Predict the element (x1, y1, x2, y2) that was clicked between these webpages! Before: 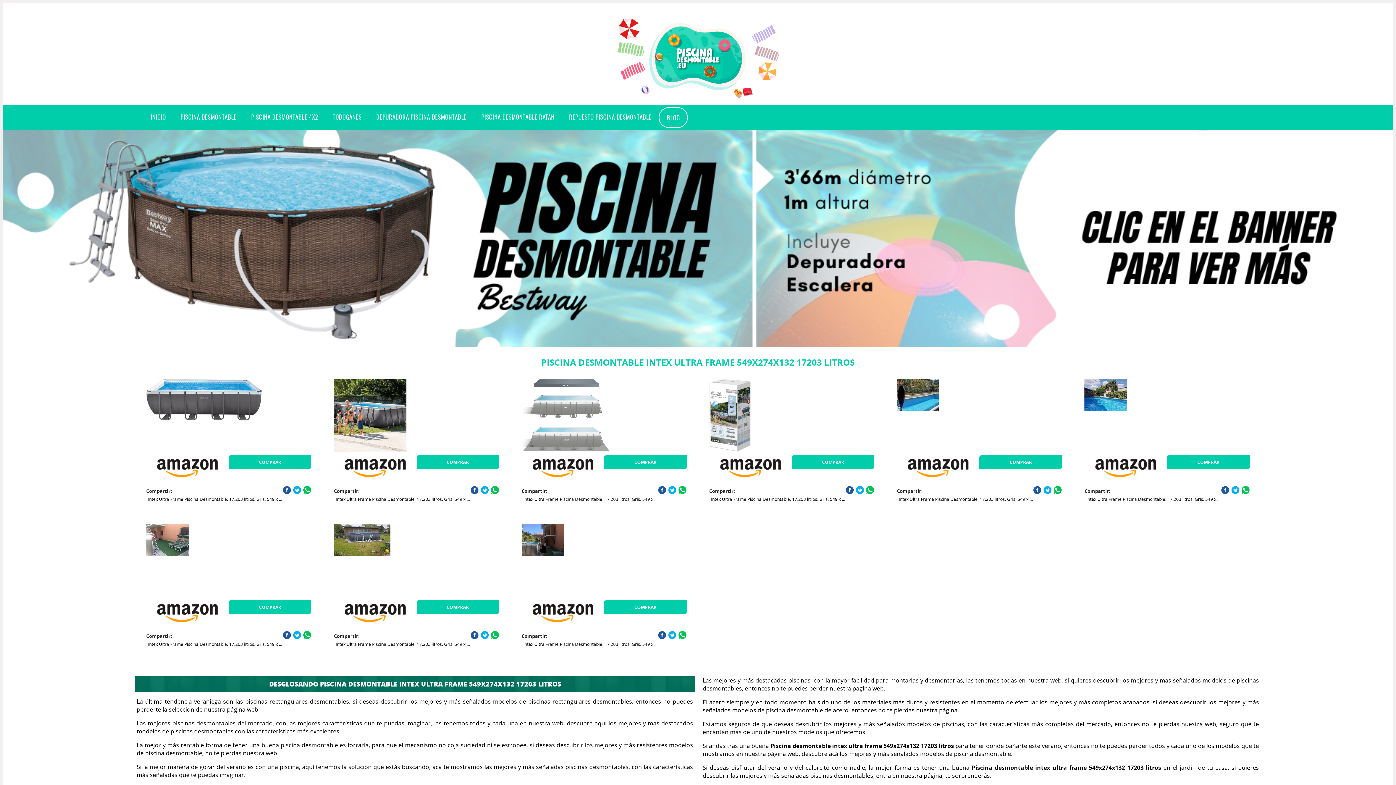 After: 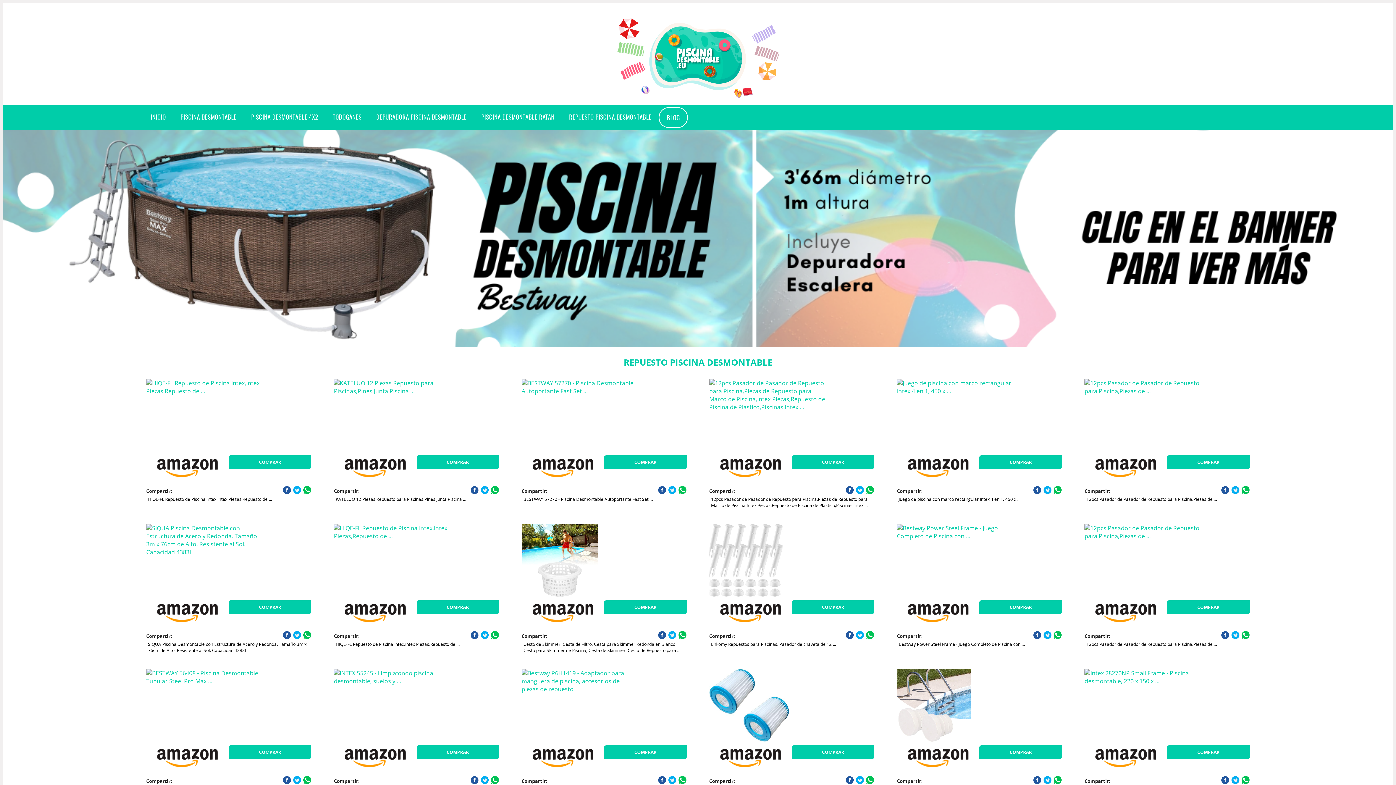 Action: bbox: (561, 107, 659, 126) label: REPUESTO PISCINA DESMONTABLE